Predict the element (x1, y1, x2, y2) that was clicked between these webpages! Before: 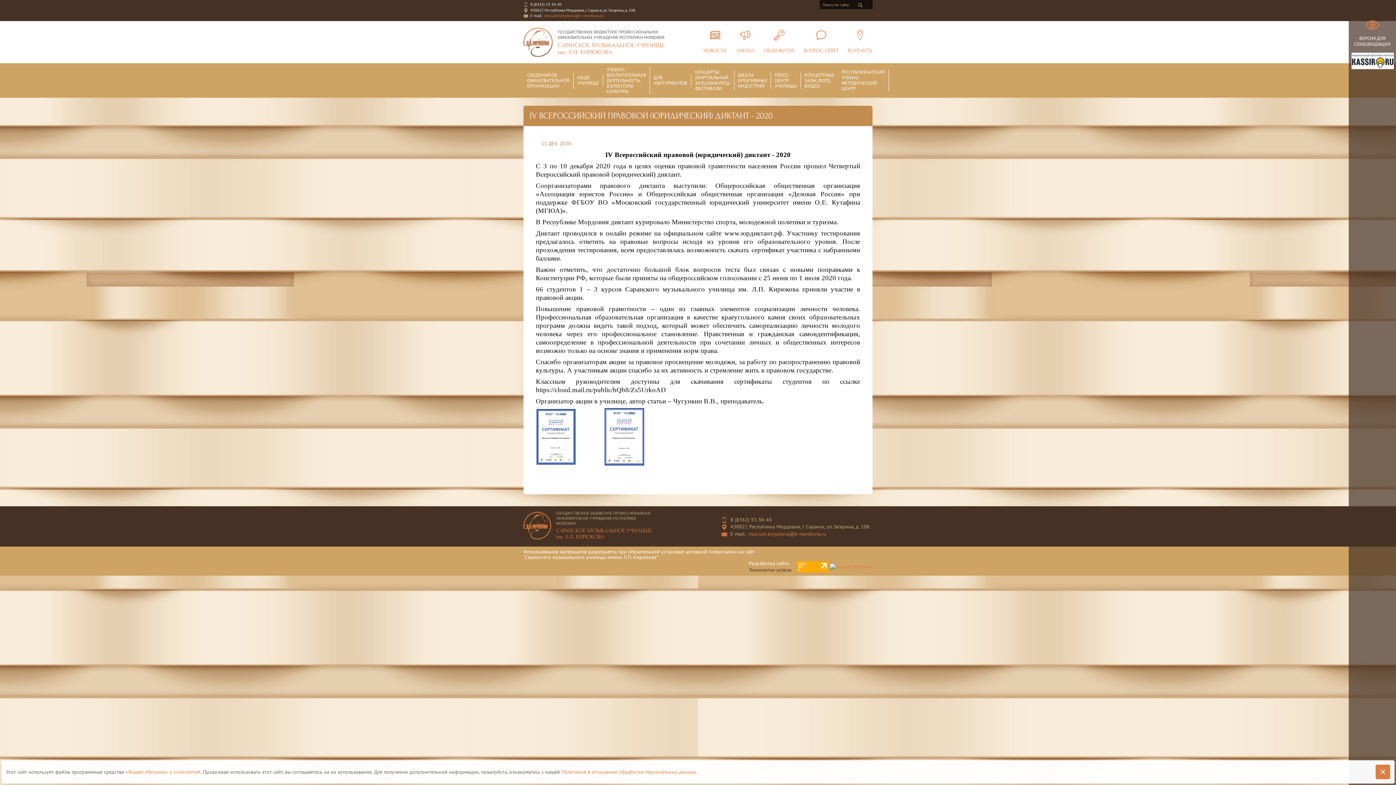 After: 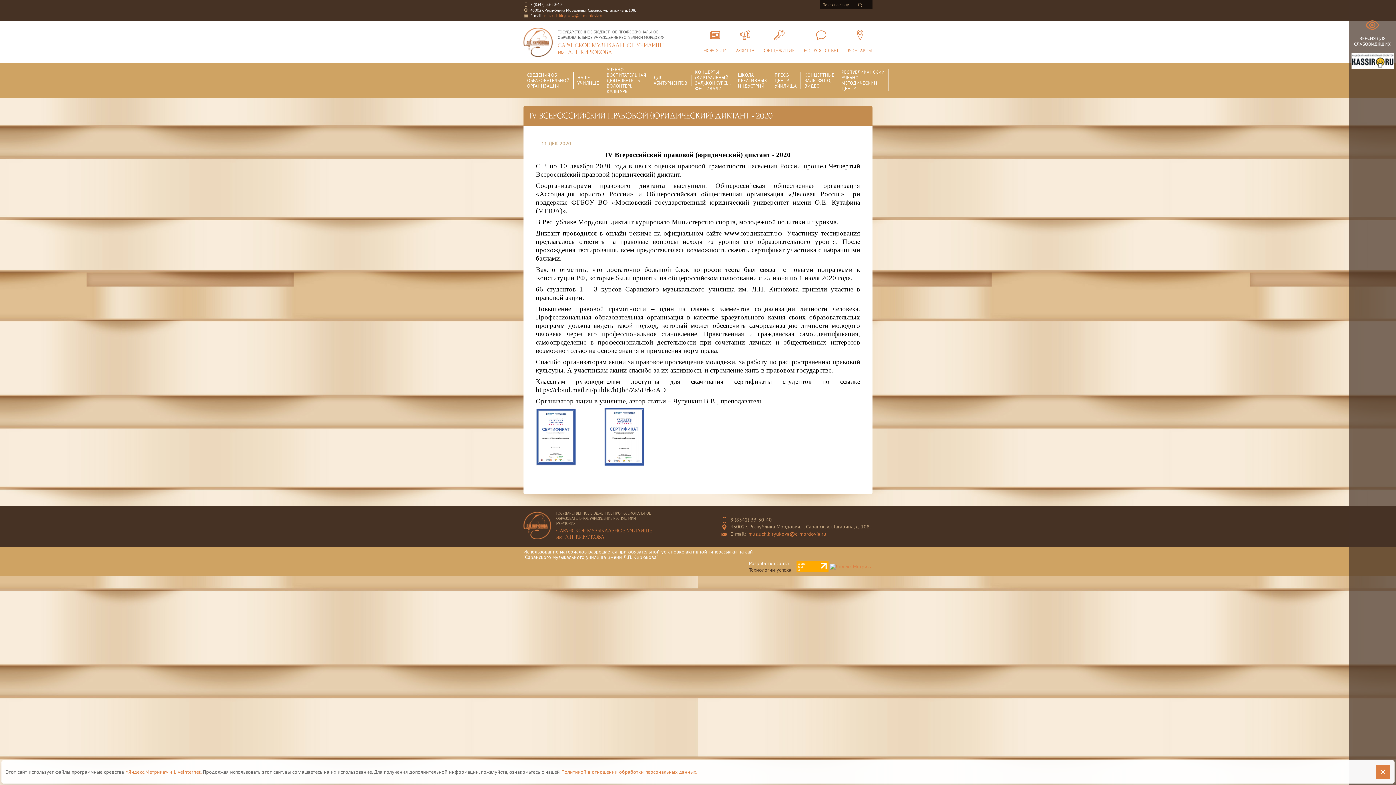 Action: bbox: (1351, 52, 1394, 69)